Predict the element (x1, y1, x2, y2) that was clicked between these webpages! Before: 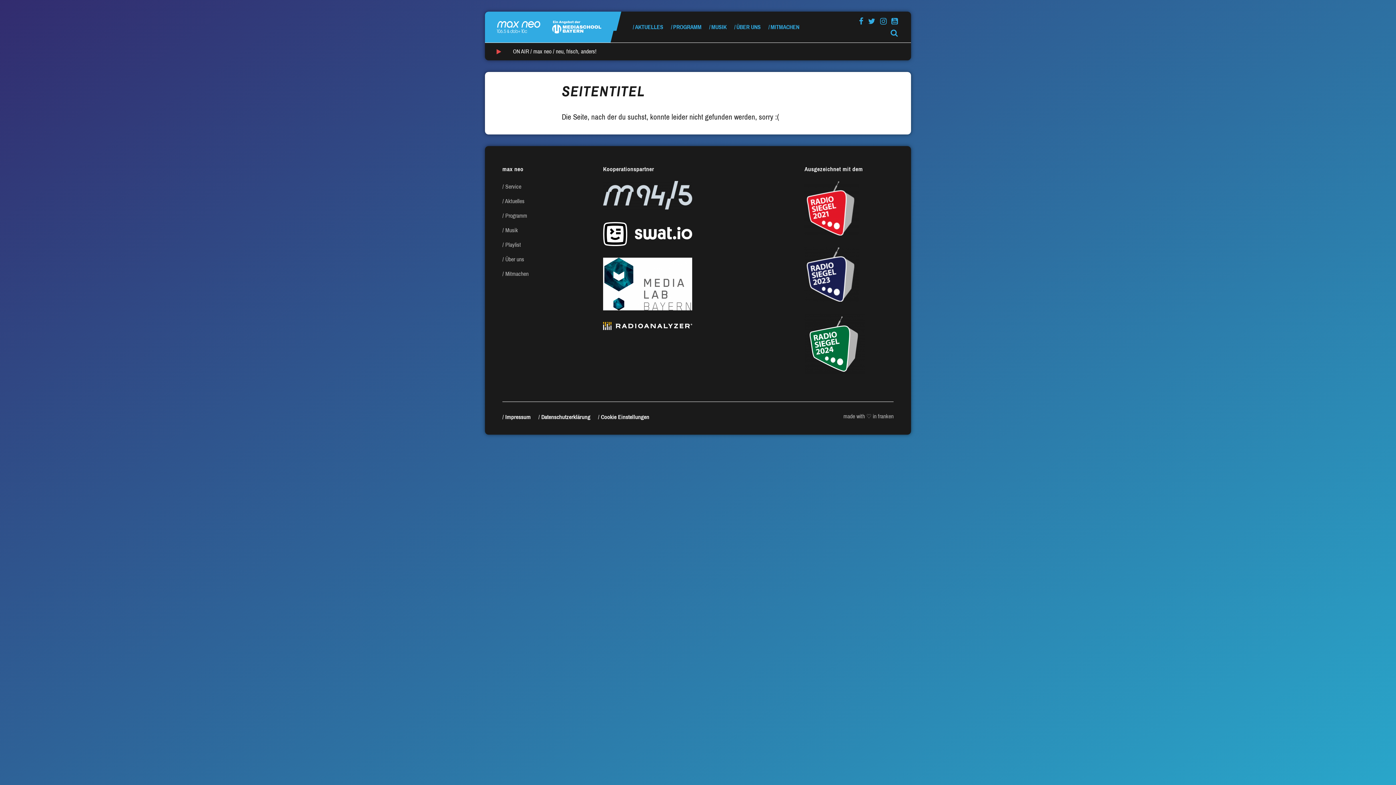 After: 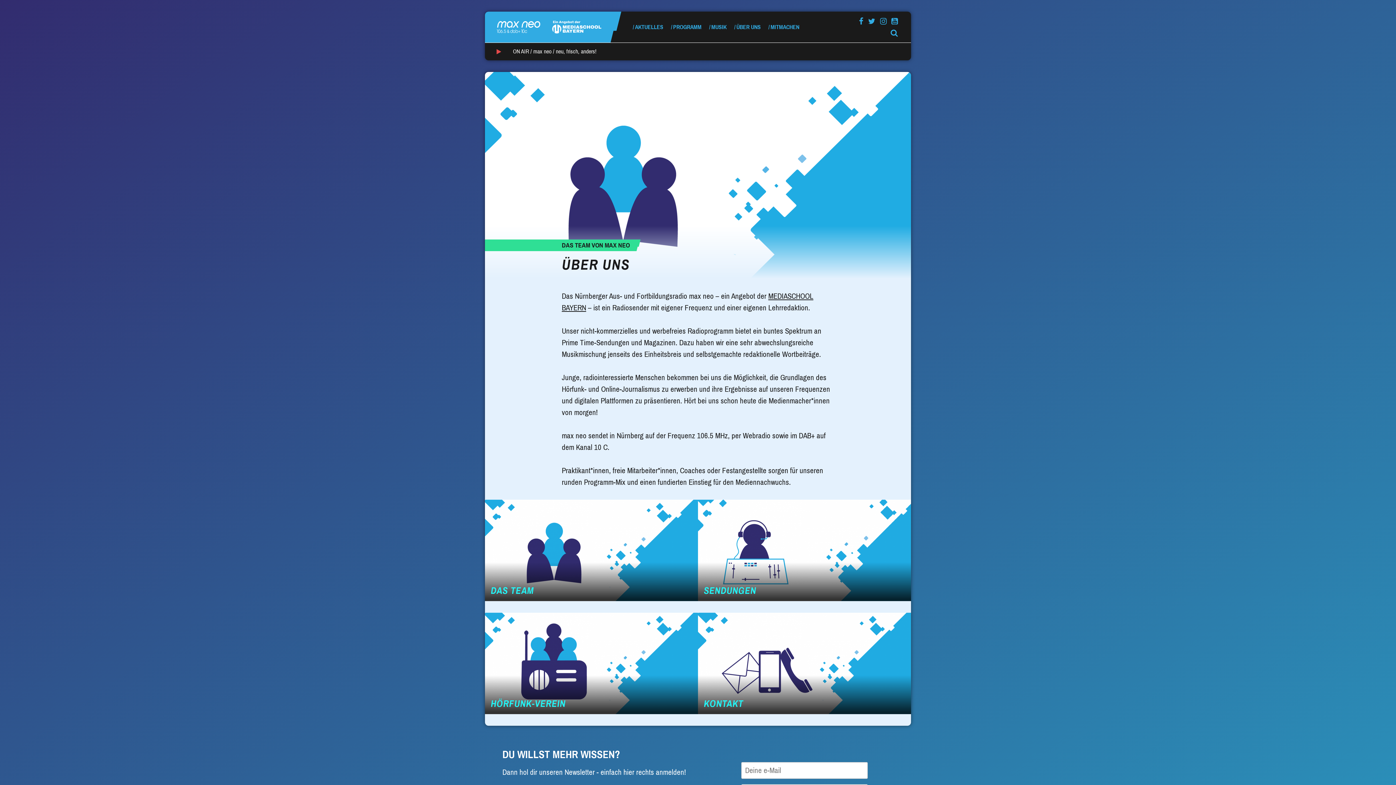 Action: bbox: (505, 256, 524, 262) label: Über uns